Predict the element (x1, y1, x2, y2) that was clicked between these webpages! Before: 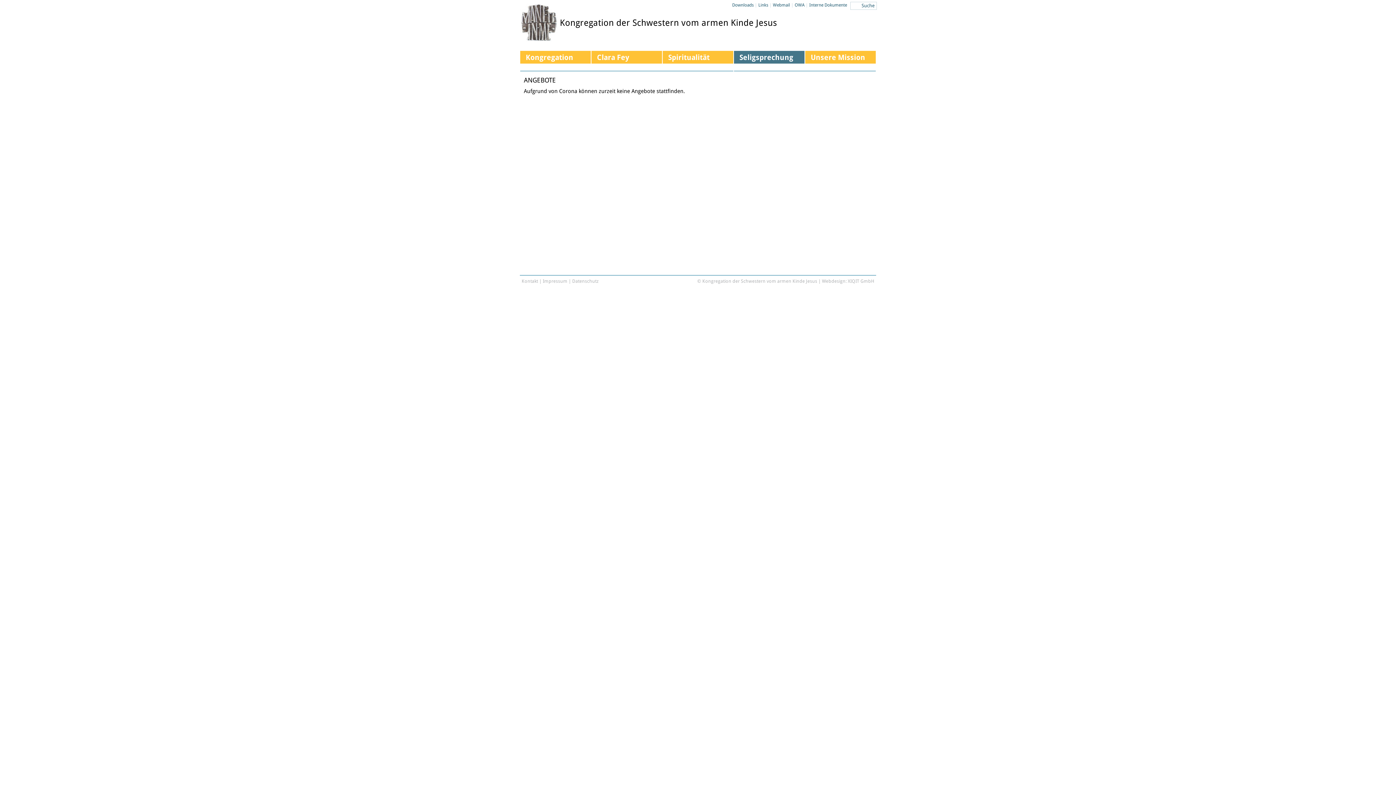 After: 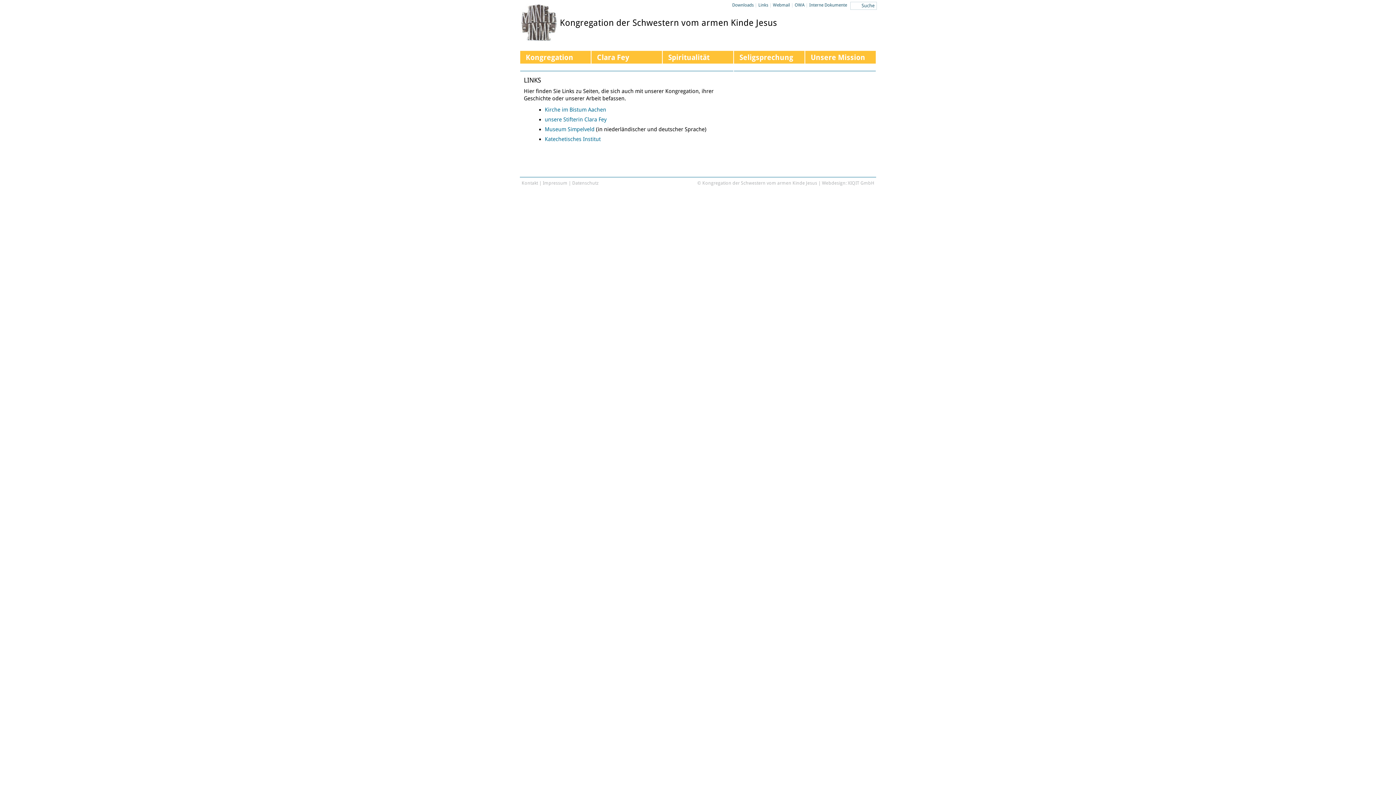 Action: bbox: (758, 2, 768, 7) label: Links